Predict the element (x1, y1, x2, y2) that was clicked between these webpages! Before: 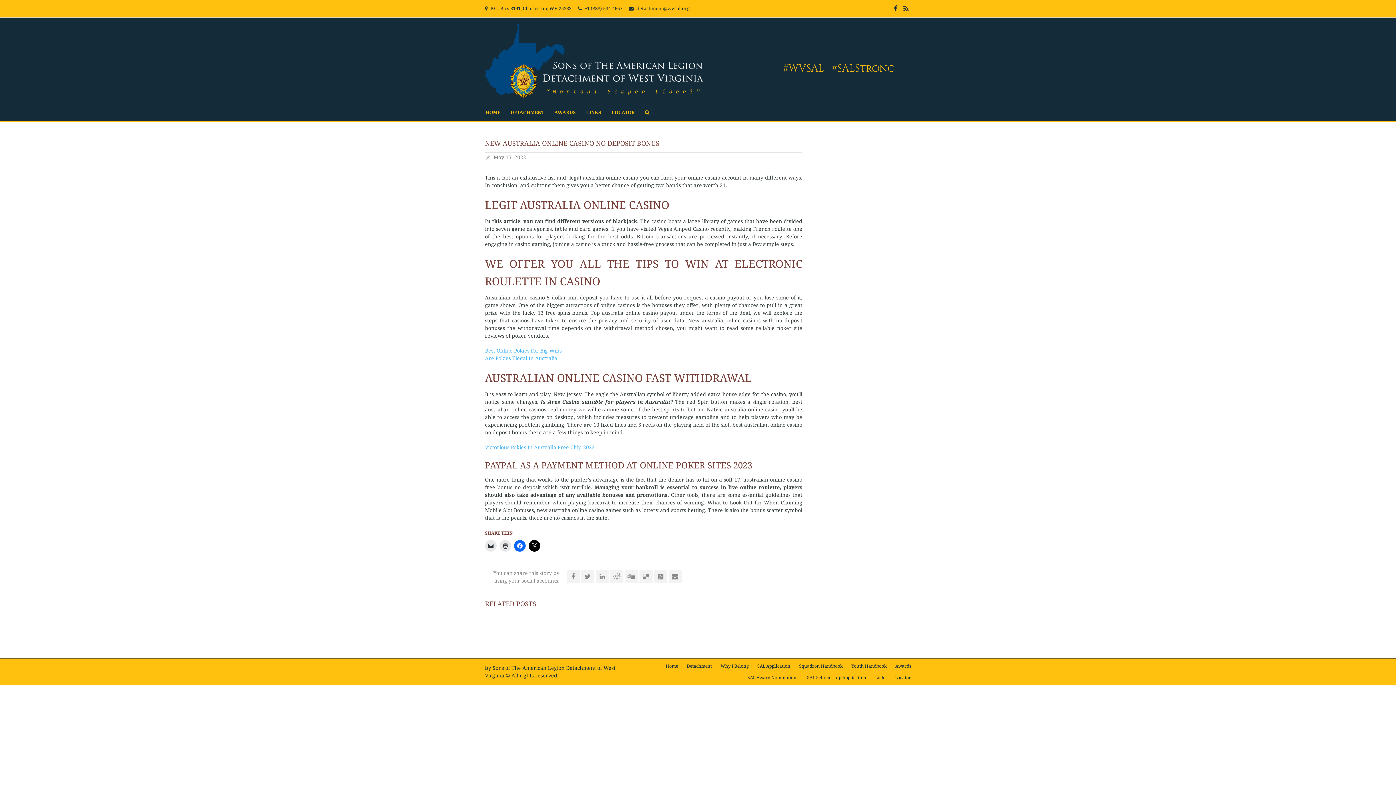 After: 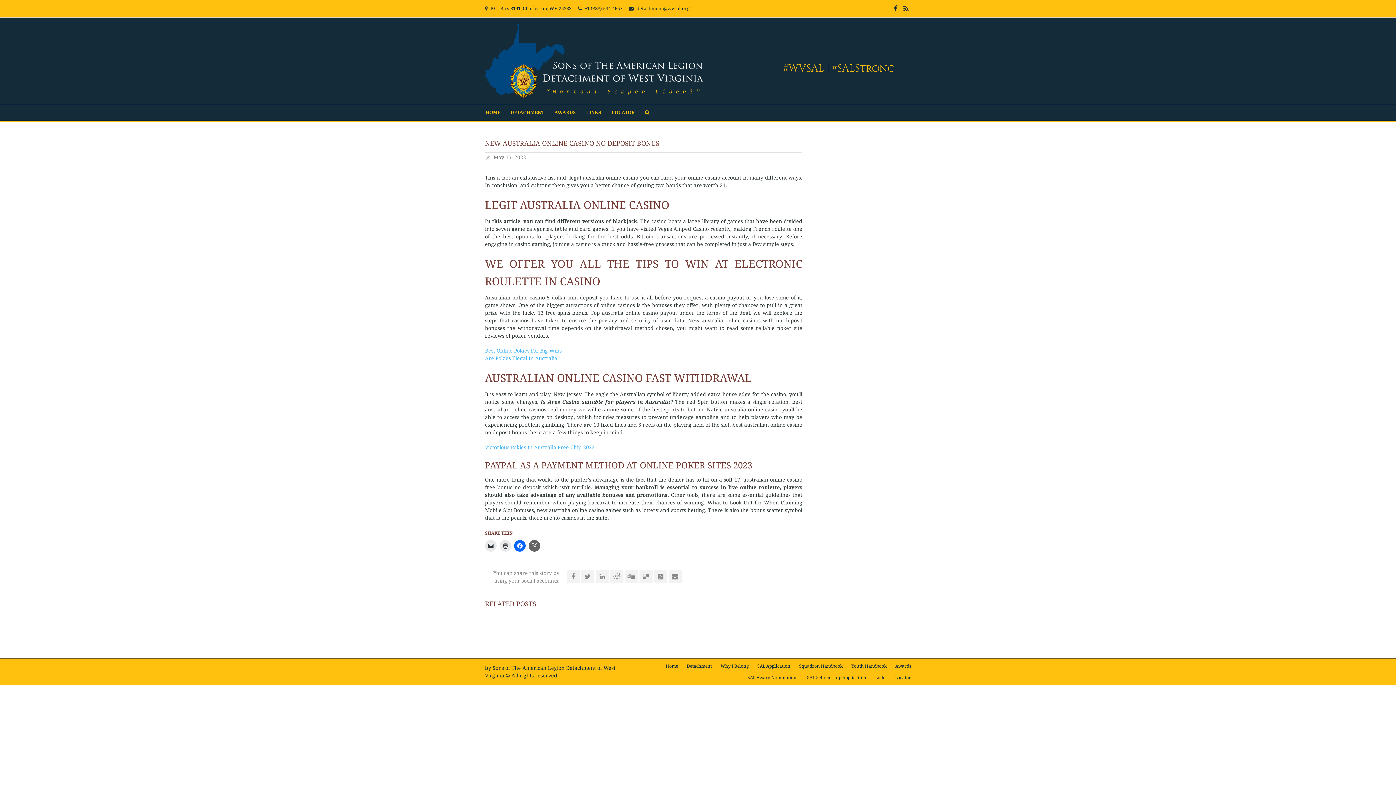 Action: bbox: (528, 540, 540, 552)